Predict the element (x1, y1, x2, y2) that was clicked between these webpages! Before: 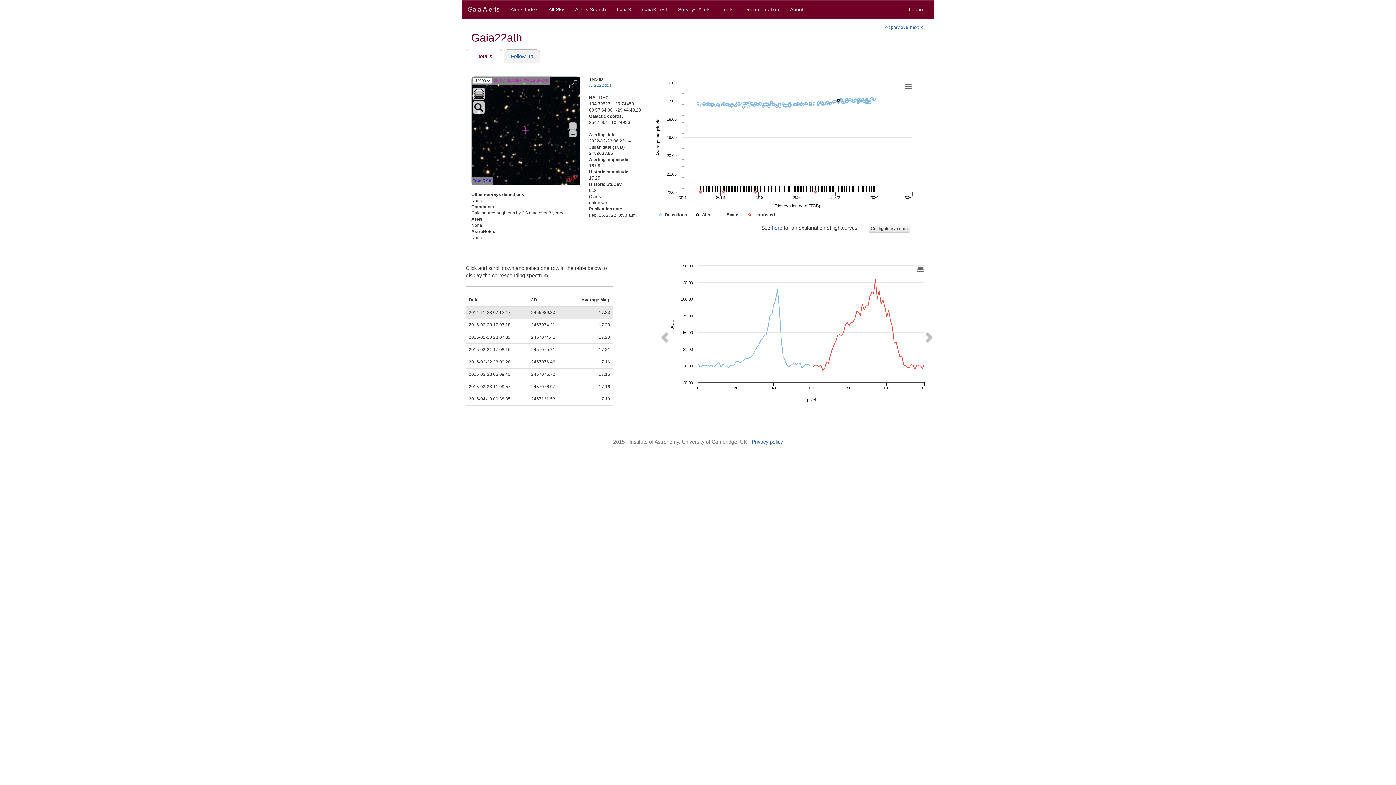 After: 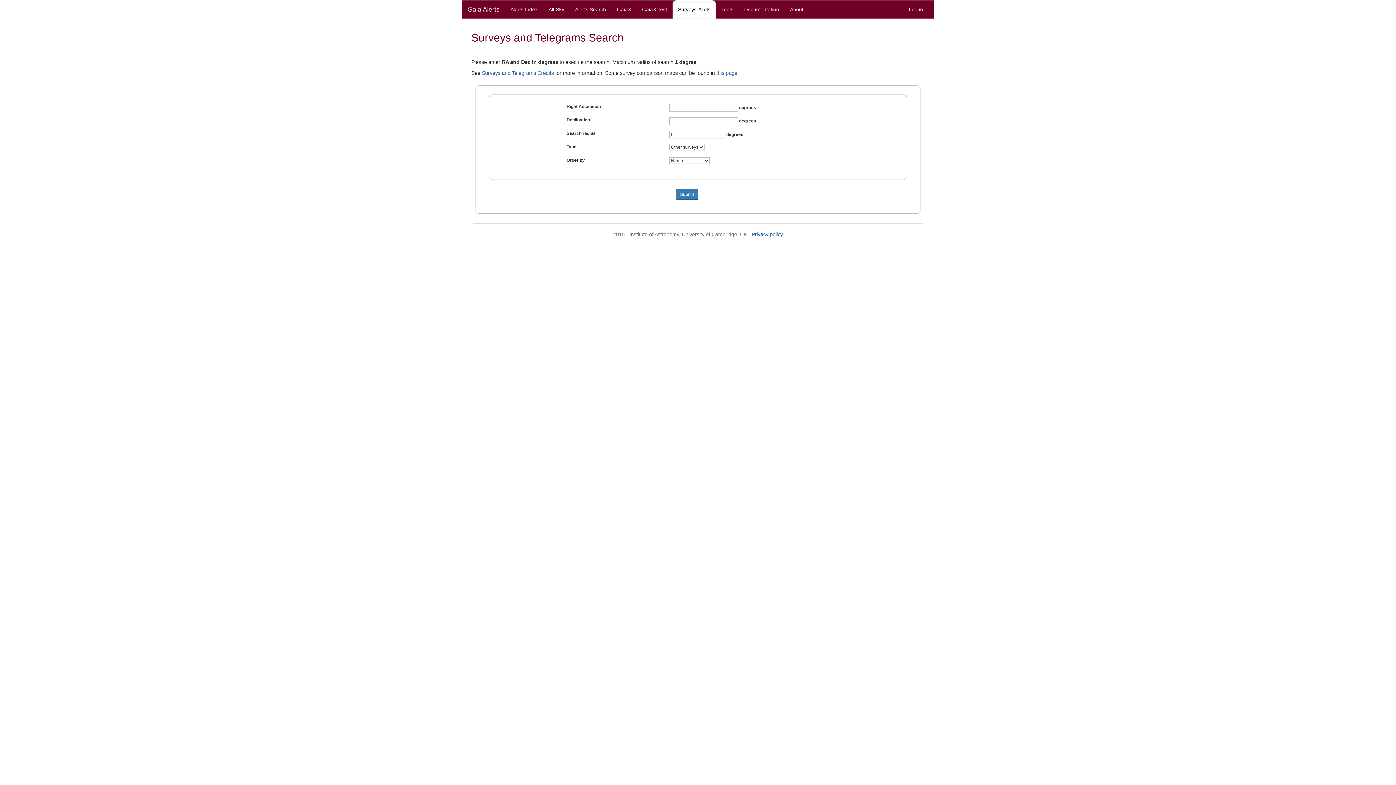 Action: bbox: (672, 0, 716, 18) label: Surveys-ATels